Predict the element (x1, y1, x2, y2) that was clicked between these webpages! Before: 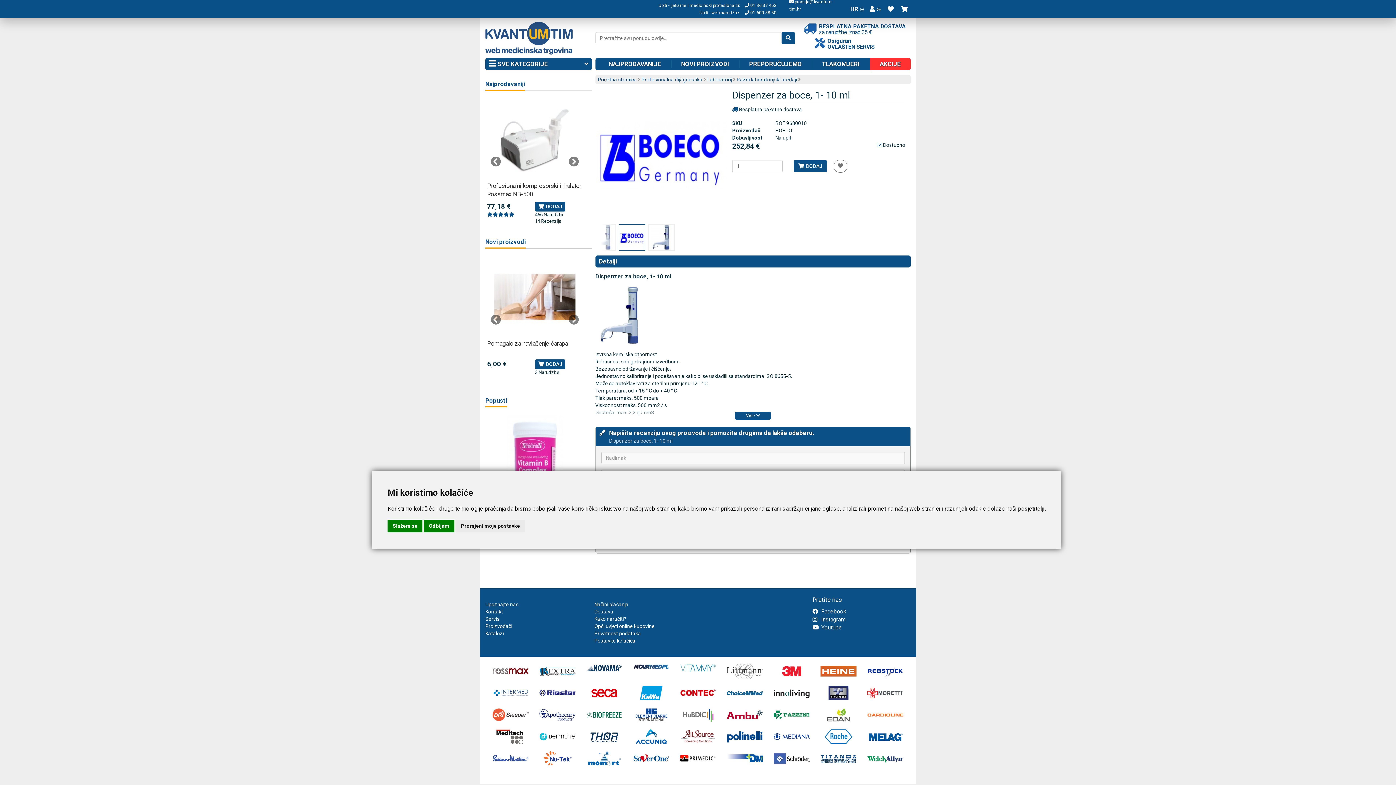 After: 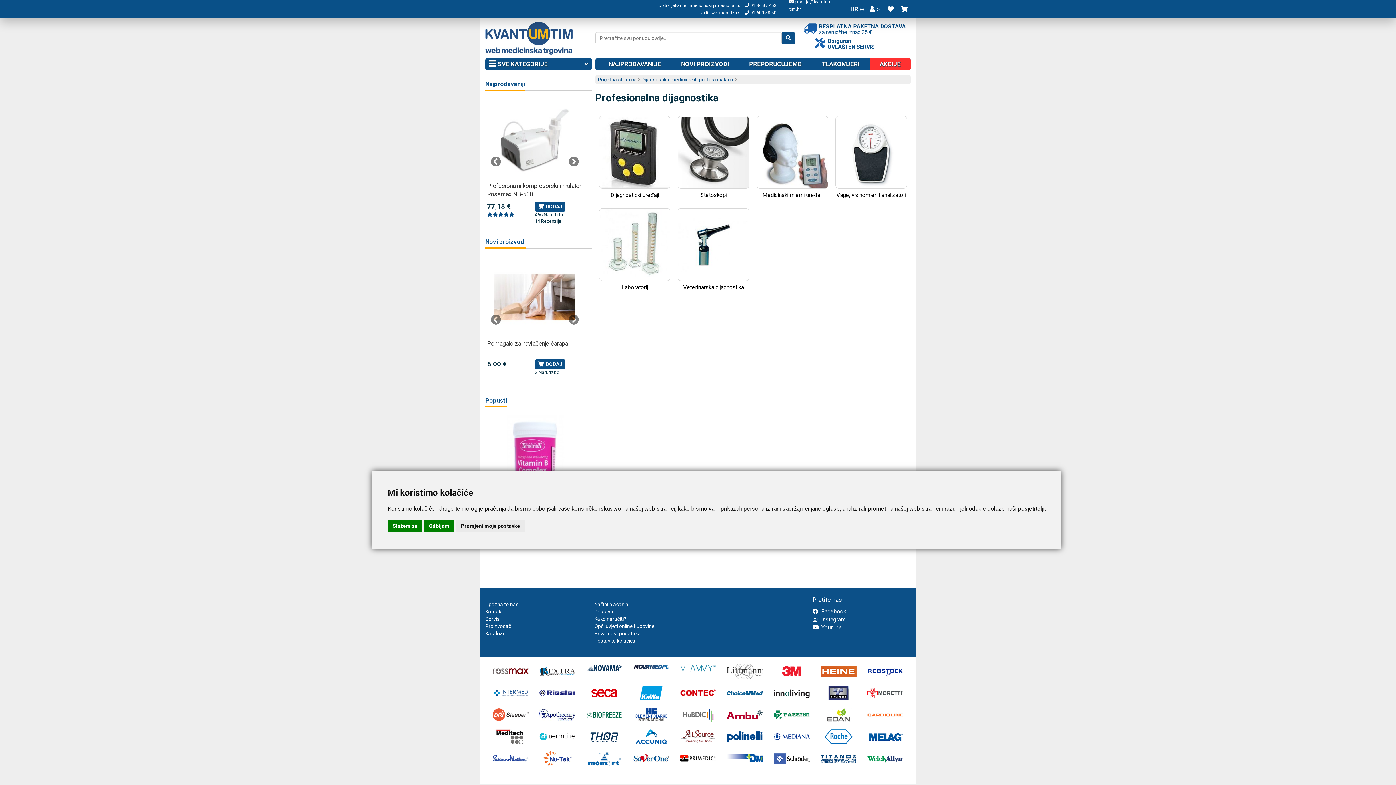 Action: bbox: (641, 76, 702, 82) label: Profesionalna dijagnostika